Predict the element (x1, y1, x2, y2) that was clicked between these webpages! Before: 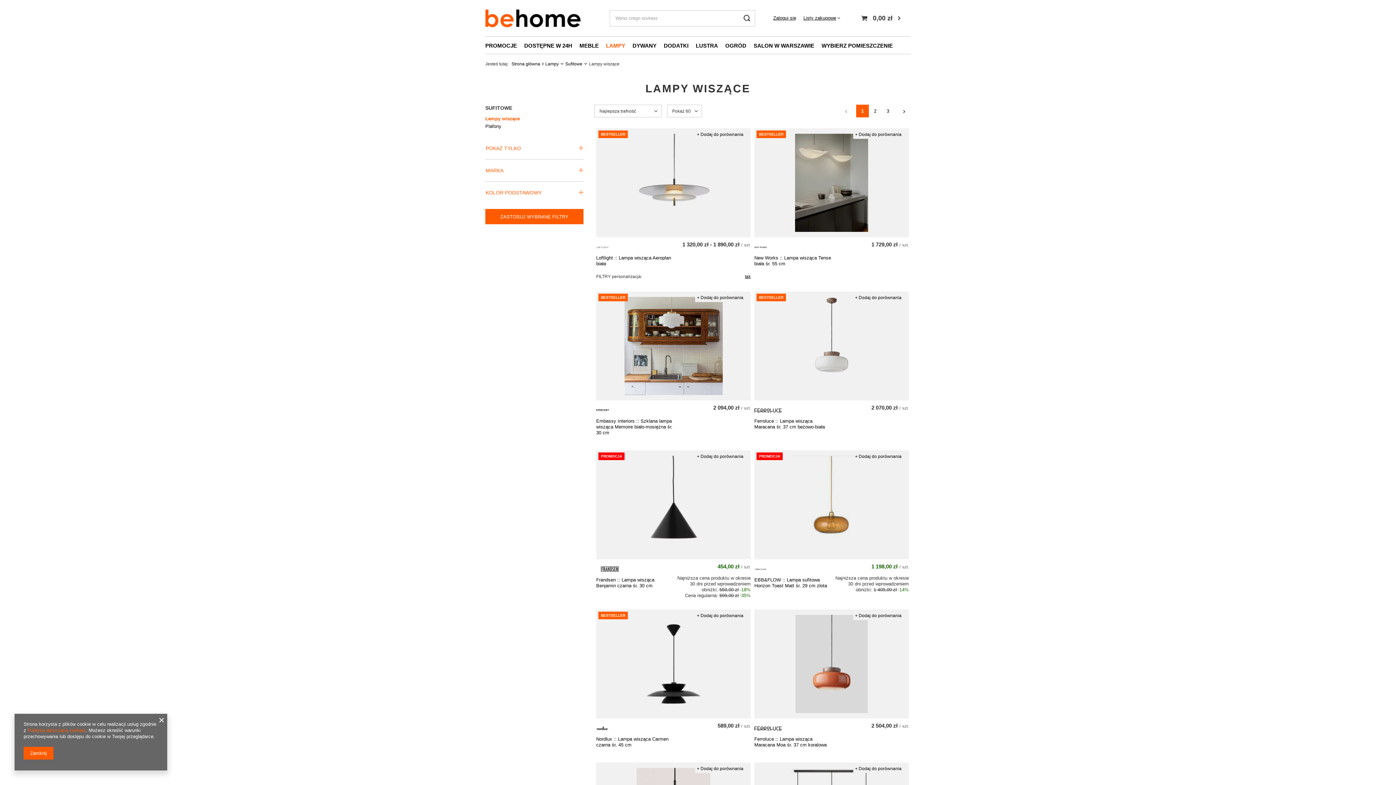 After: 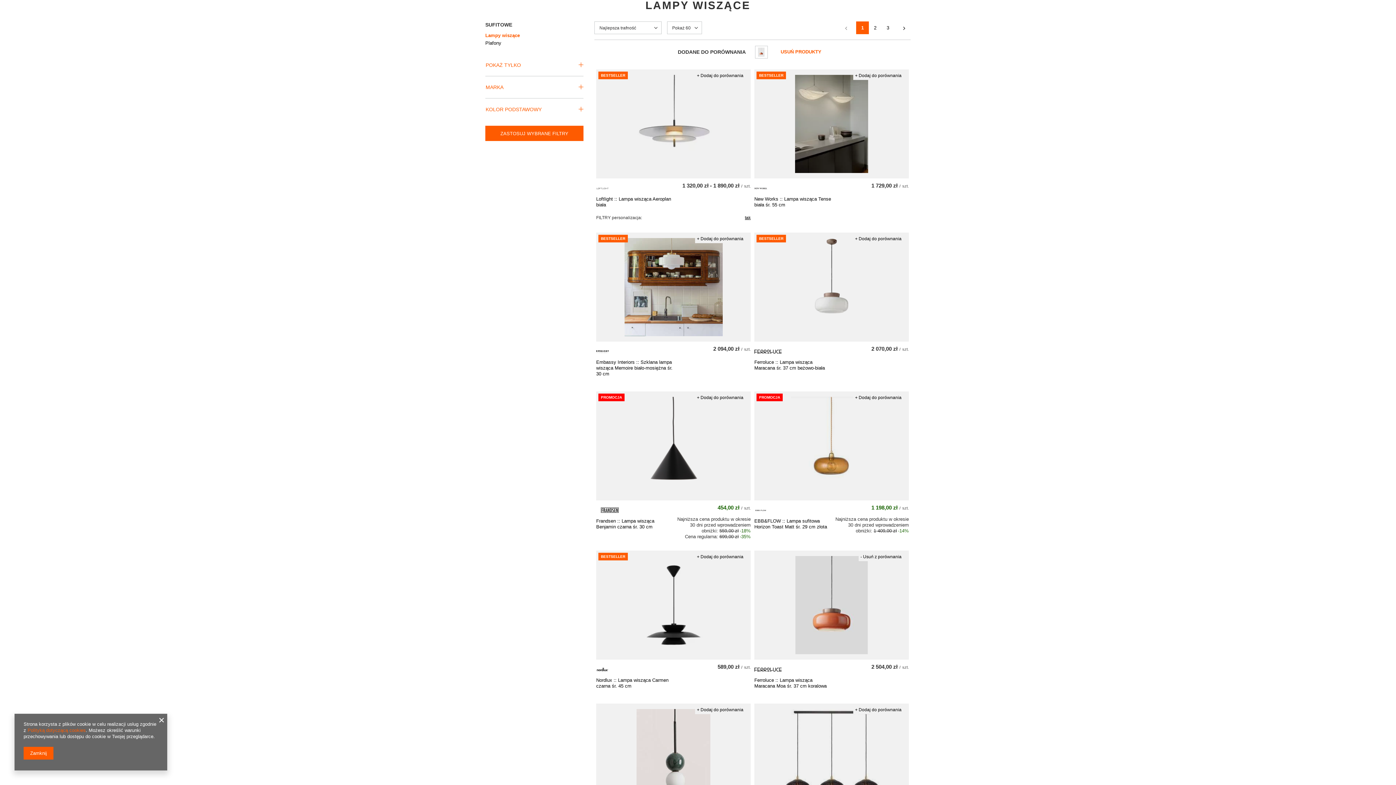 Action: bbox: (853, 611, 903, 620) label: + Dodaj do porównania